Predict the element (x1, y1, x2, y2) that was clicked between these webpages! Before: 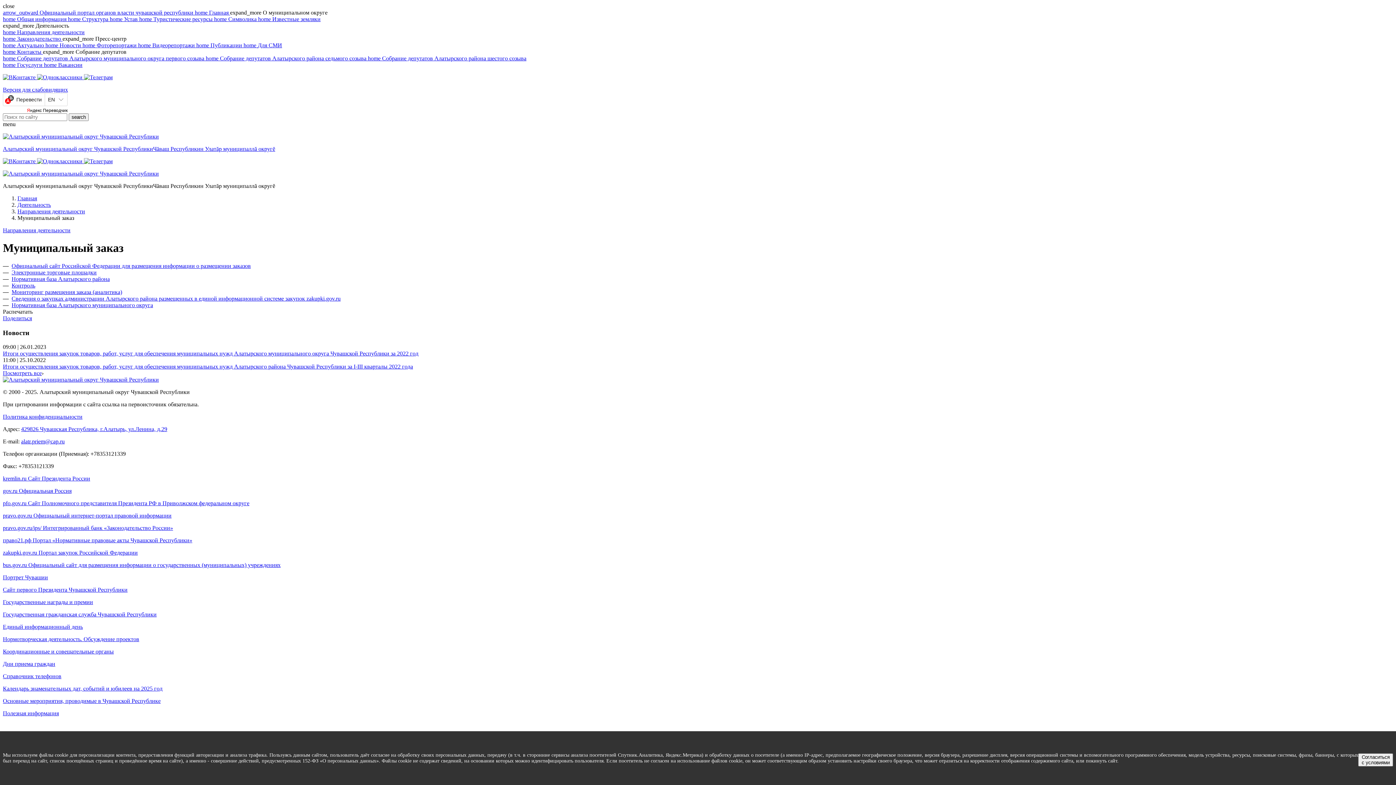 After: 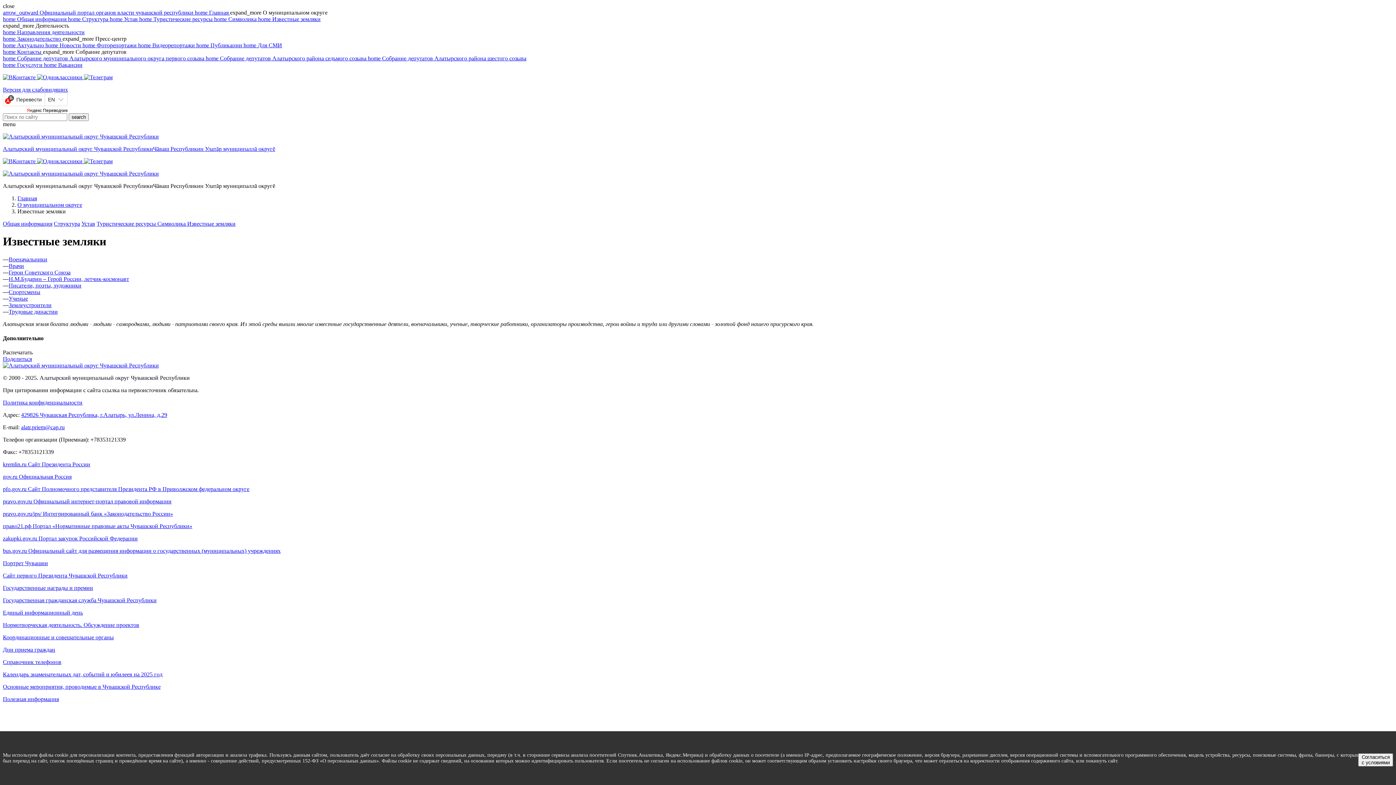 Action: bbox: (258, 16, 320, 22) label: home Известные земляки